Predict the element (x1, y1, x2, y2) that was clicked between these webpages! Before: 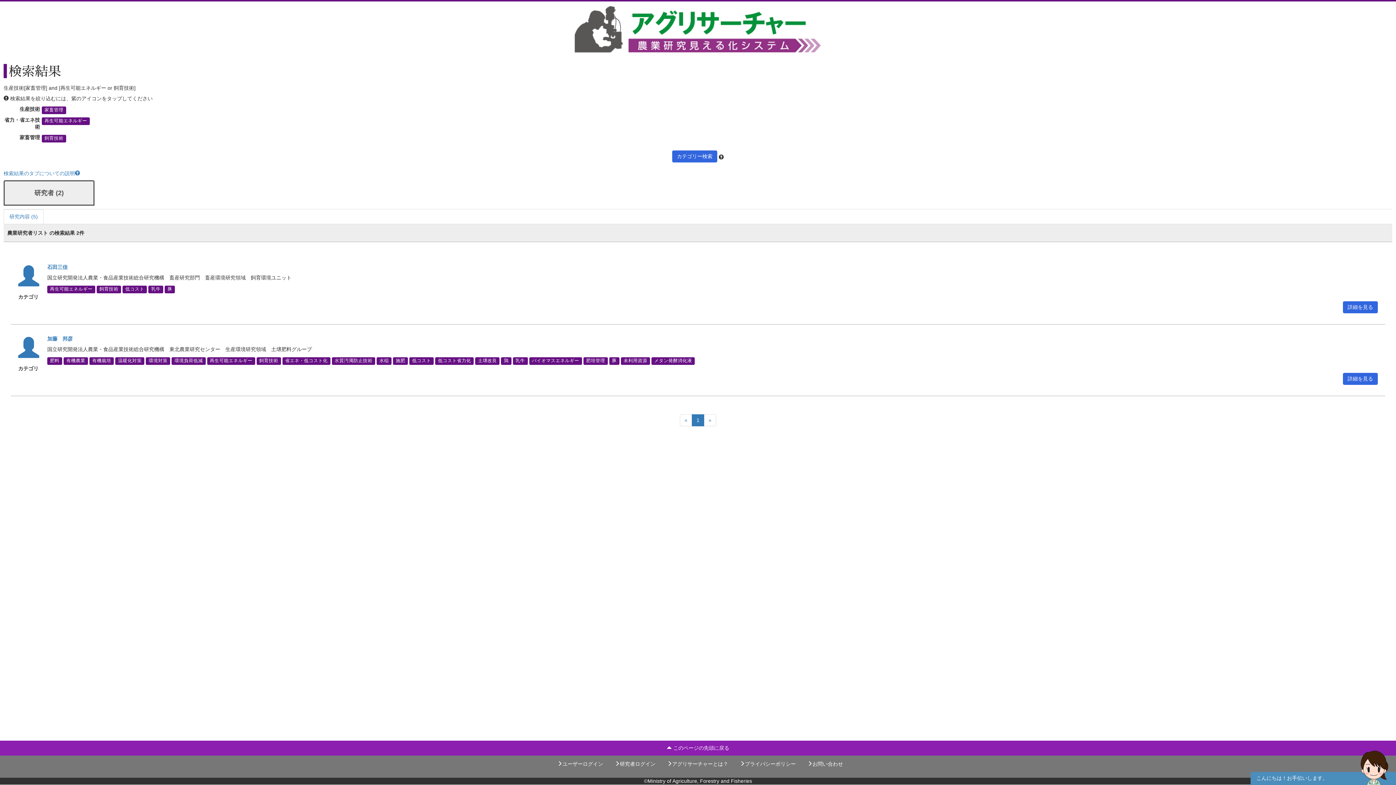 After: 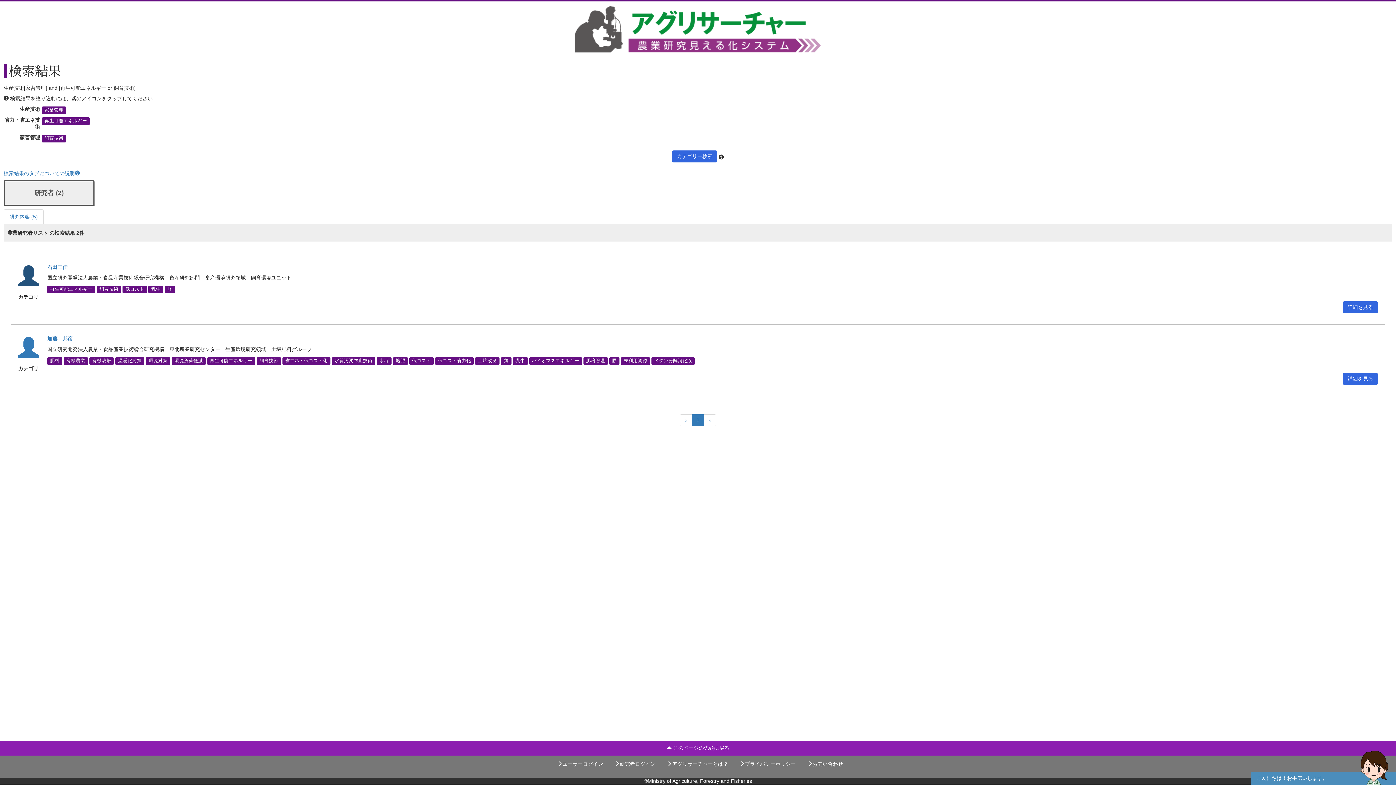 Action: bbox: (18, 266, 39, 290)